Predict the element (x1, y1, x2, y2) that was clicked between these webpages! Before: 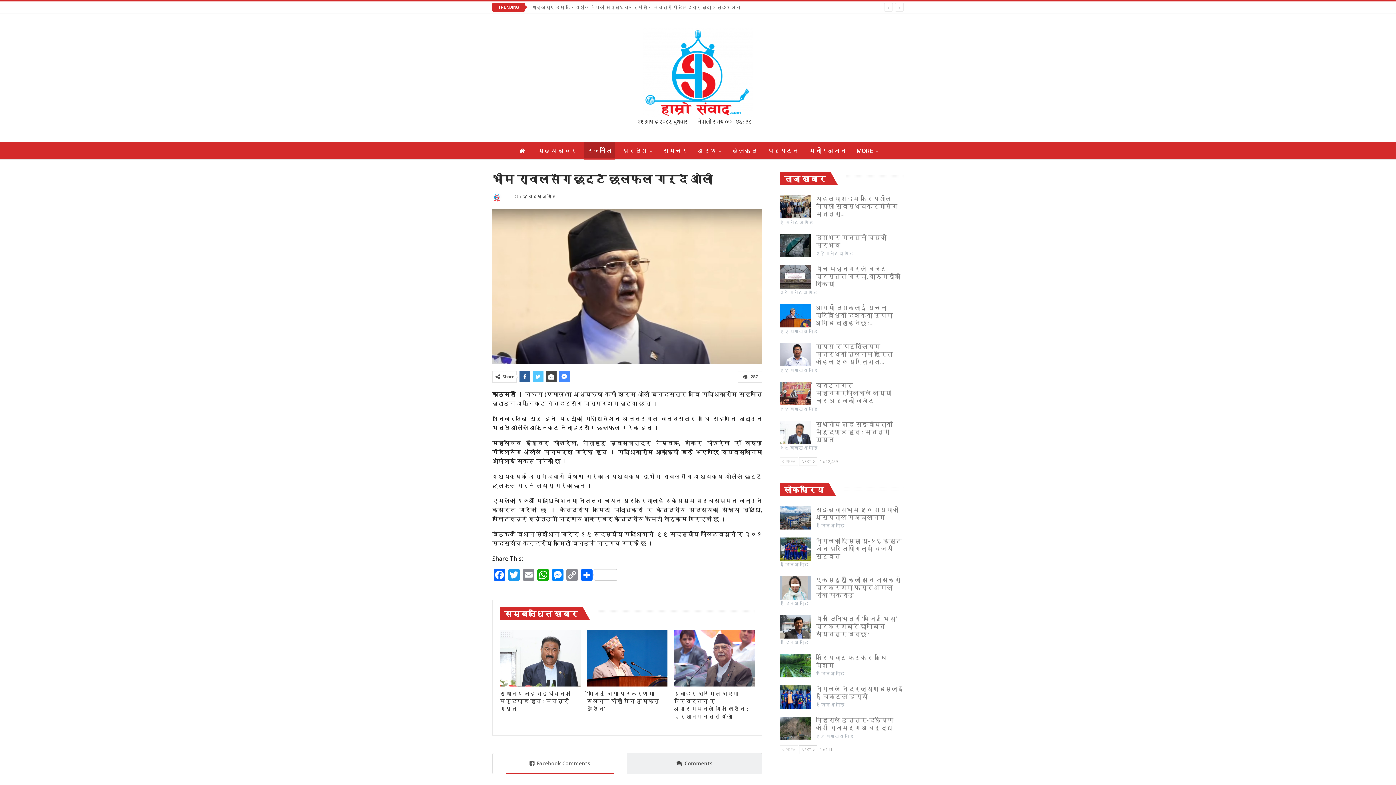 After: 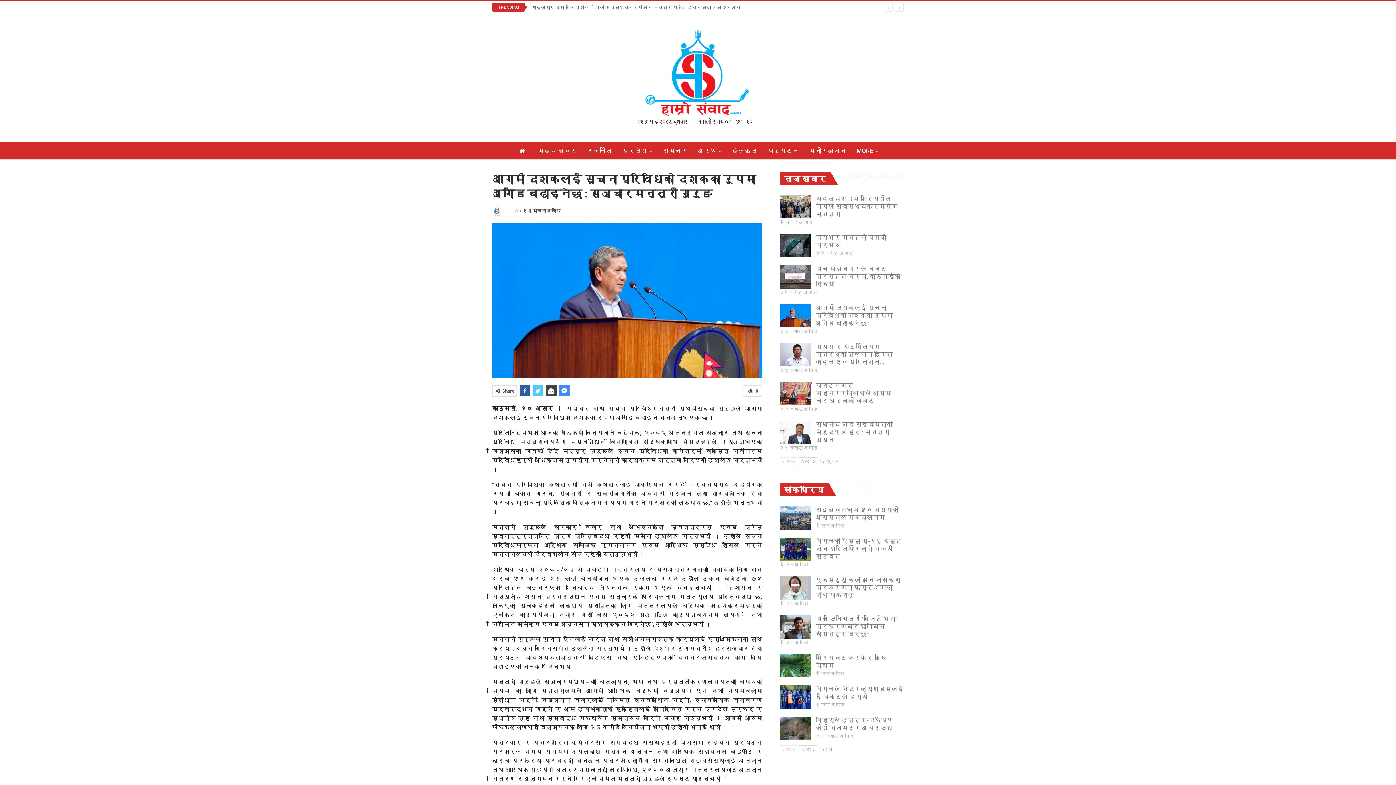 Action: bbox: (815, 304, 892, 326) label: आगामी दशकलाई सूचना प्रविधिको दशकका रुपमा अगाडि बढाइनेछ :…